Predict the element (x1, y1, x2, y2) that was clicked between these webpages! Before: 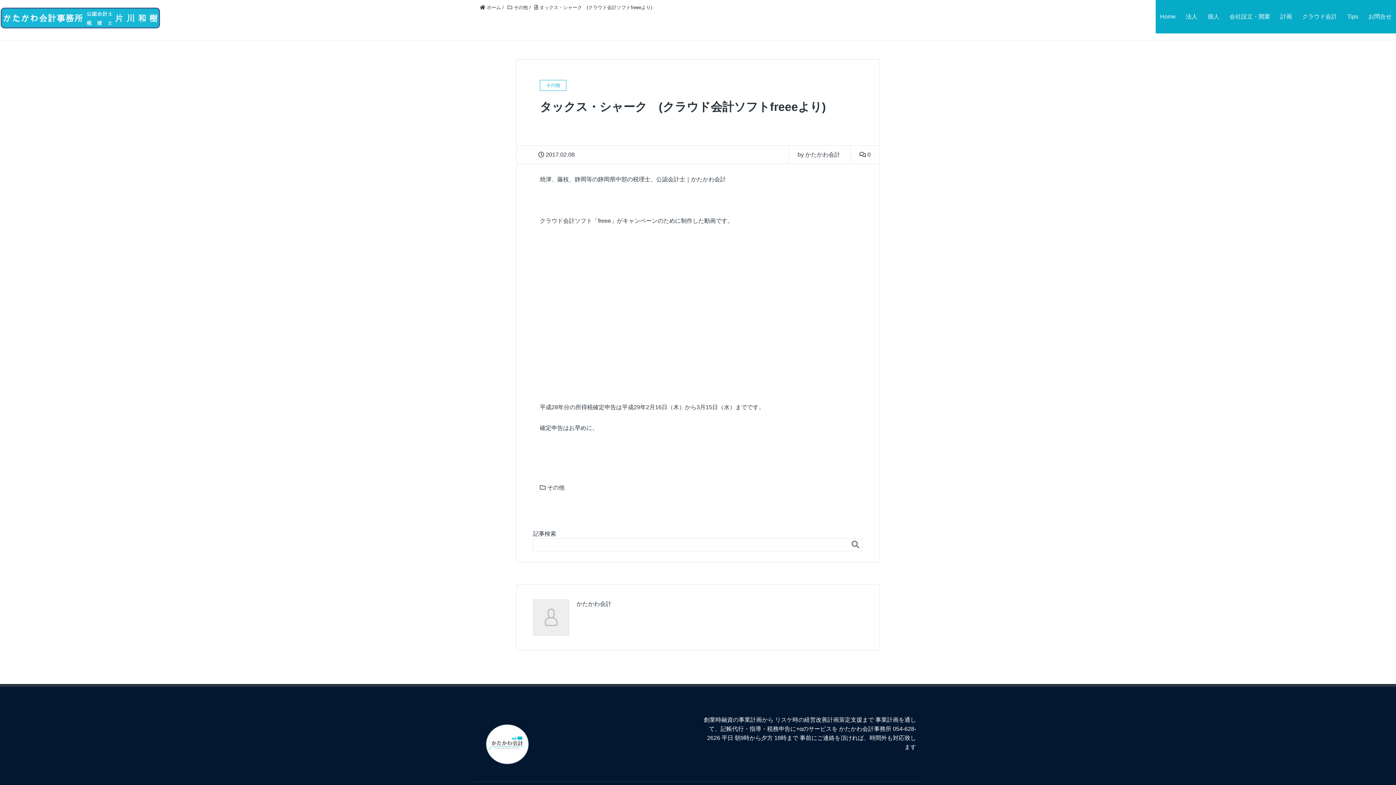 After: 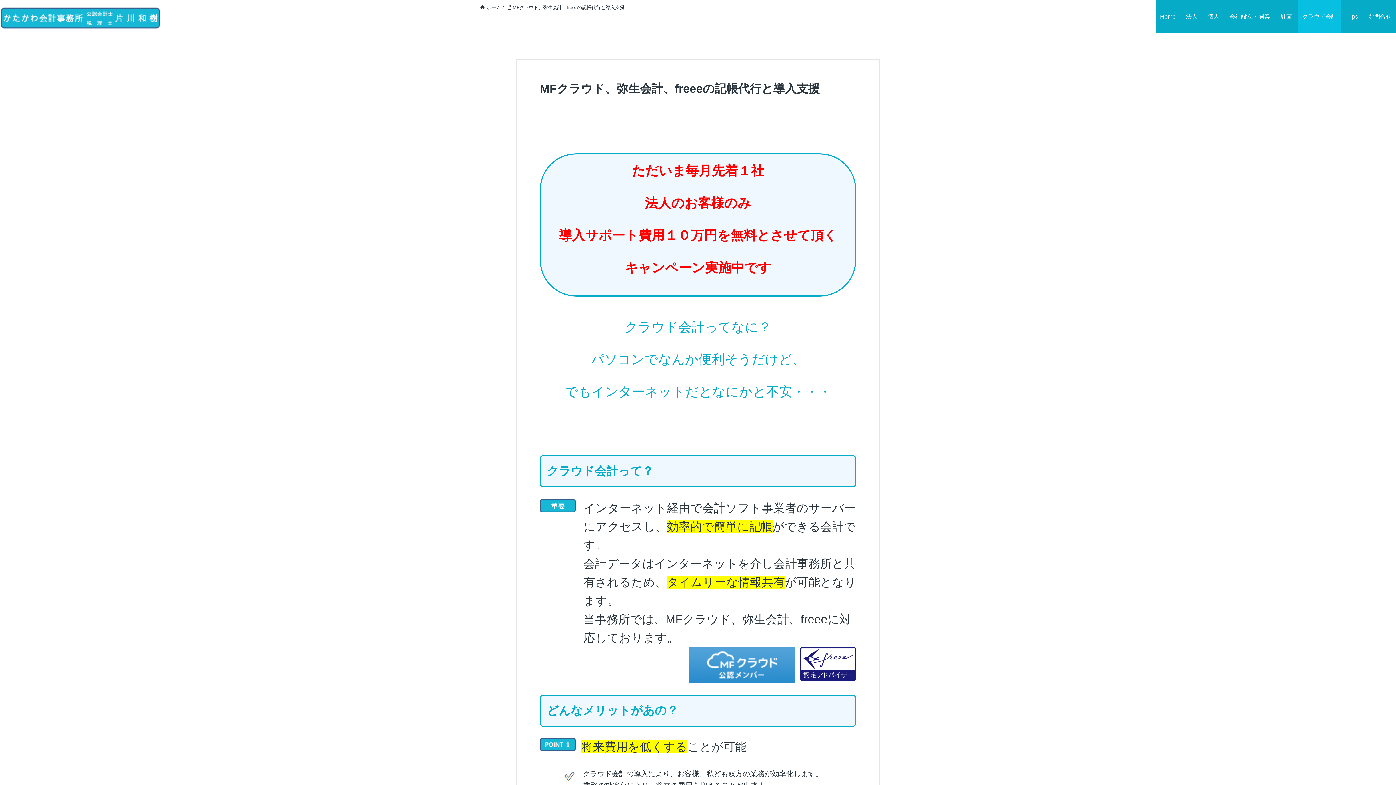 Action: label: クラウド会計 bbox: (1298, 0, 1341, 33)